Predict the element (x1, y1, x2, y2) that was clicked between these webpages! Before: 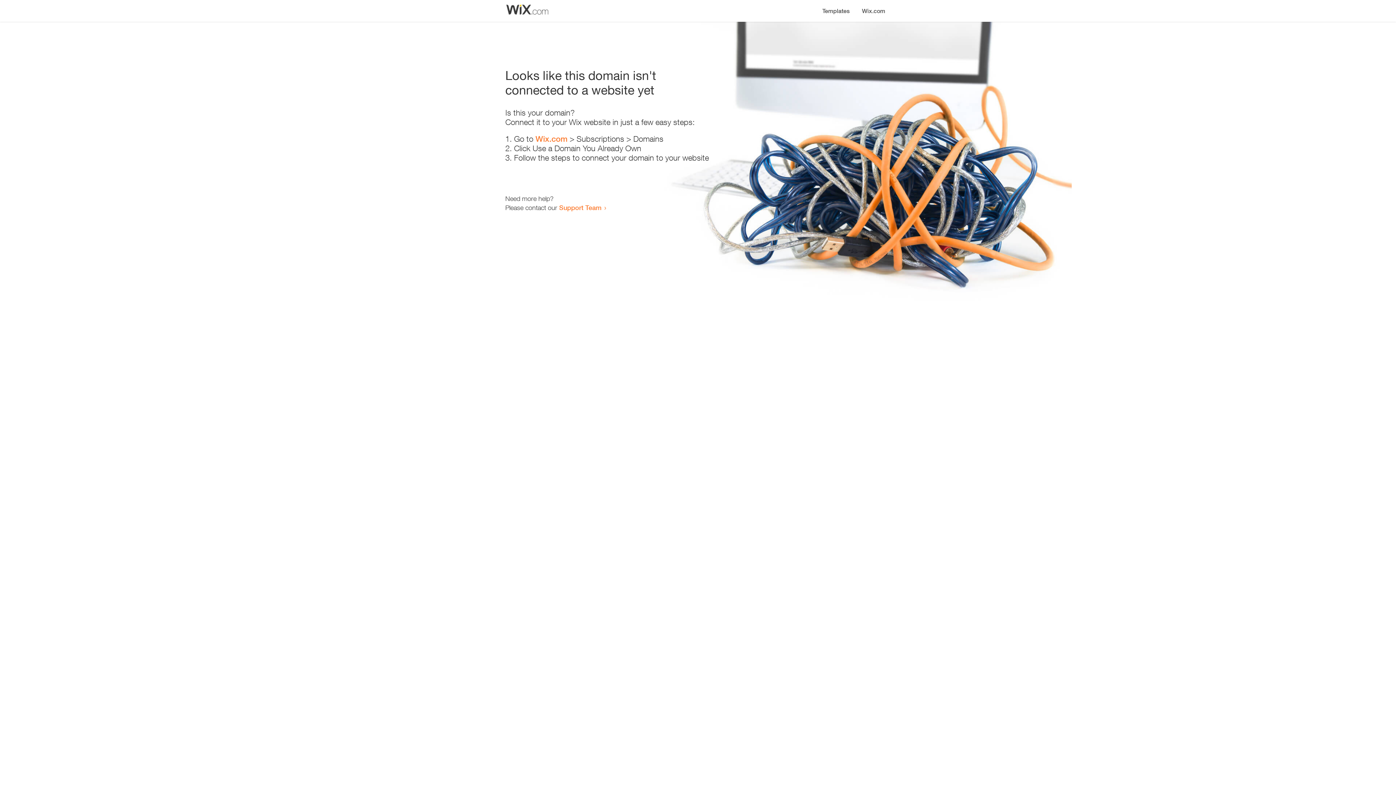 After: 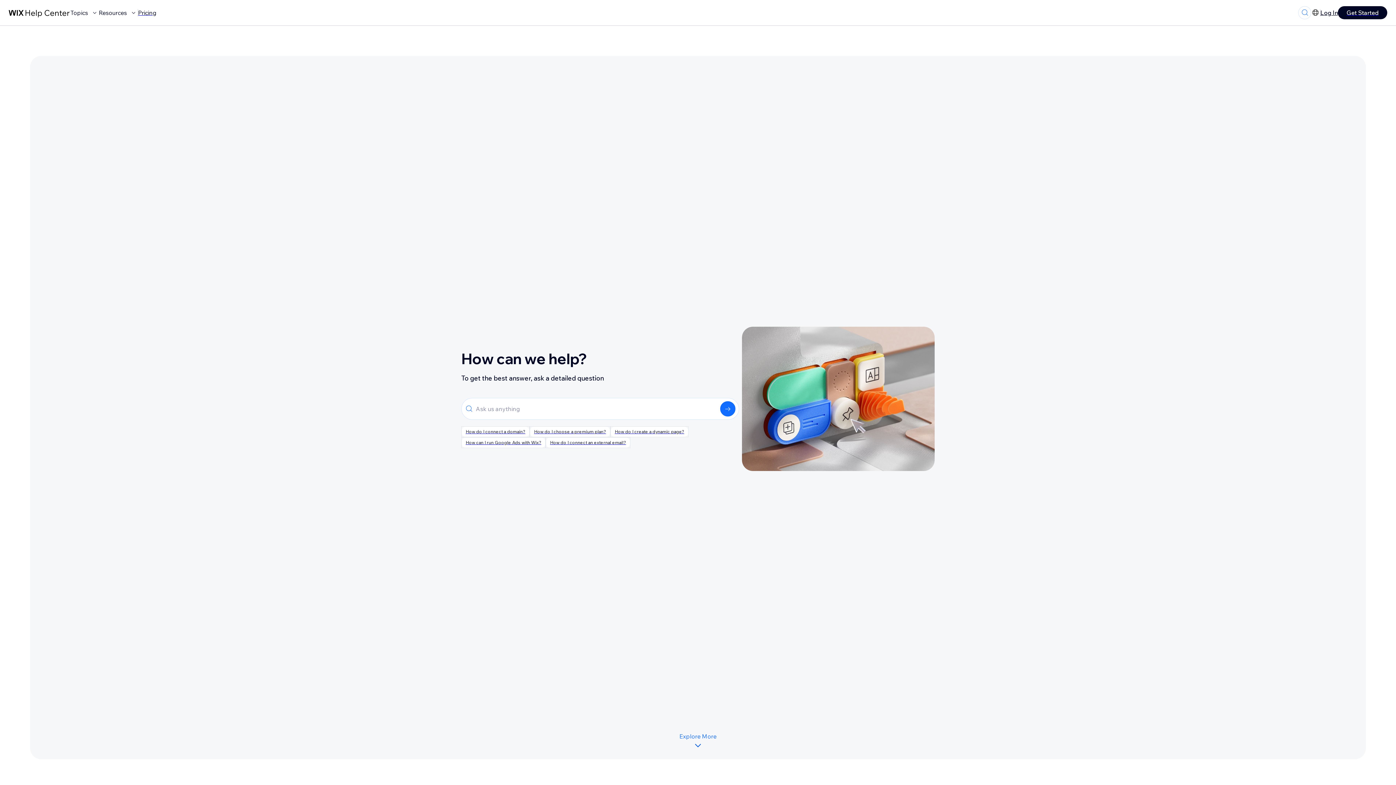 Action: bbox: (559, 203, 601, 211) label: Support Team